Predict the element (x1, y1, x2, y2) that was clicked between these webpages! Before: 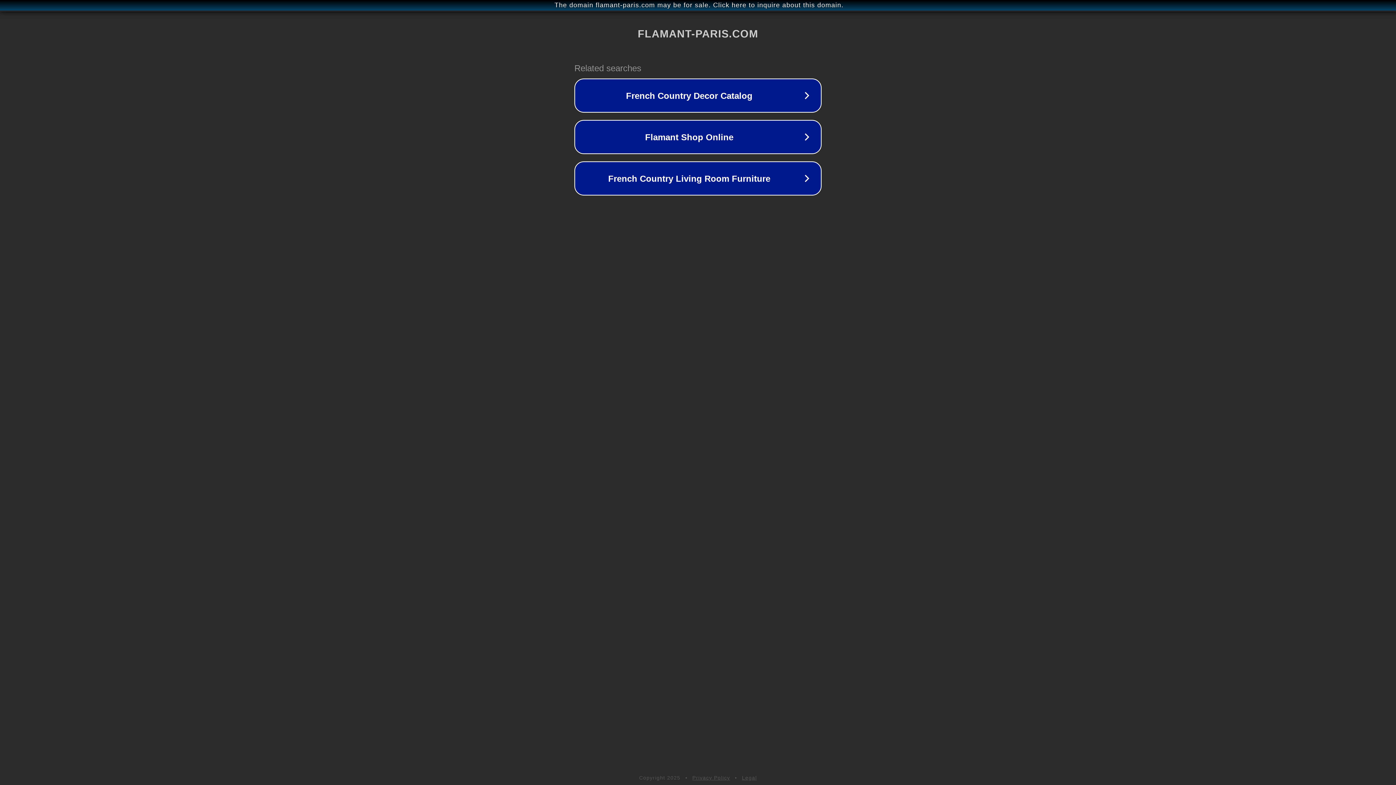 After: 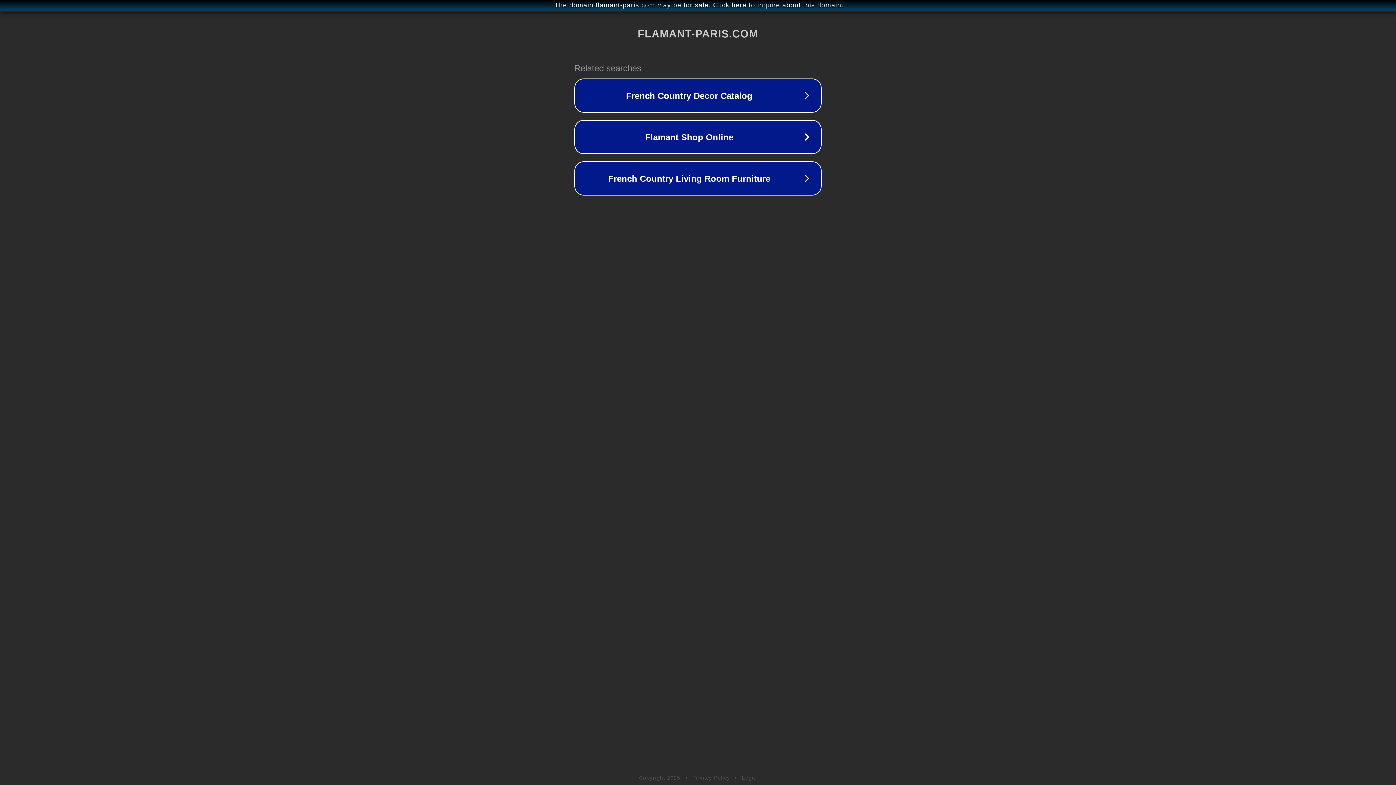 Action: label: Privacy Policy bbox: (692, 775, 730, 781)